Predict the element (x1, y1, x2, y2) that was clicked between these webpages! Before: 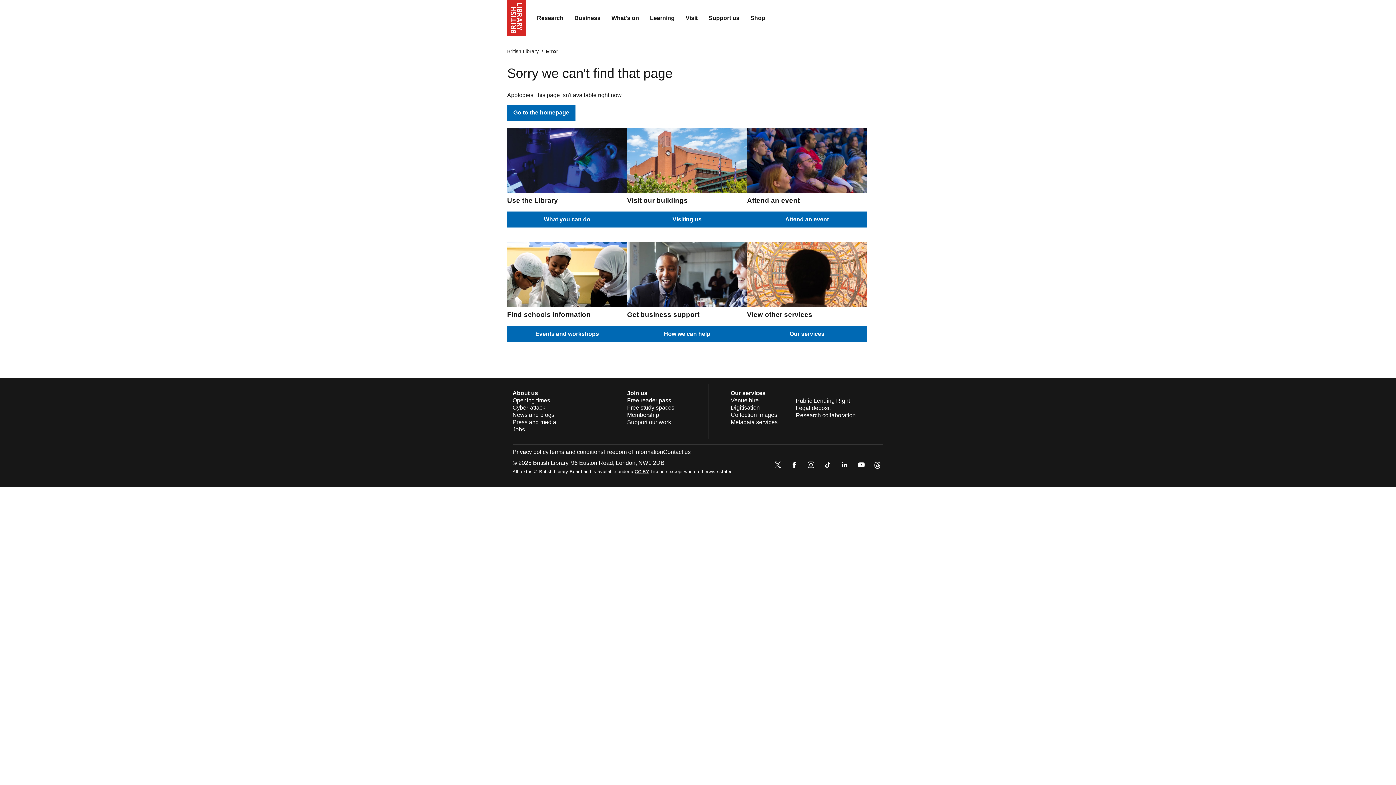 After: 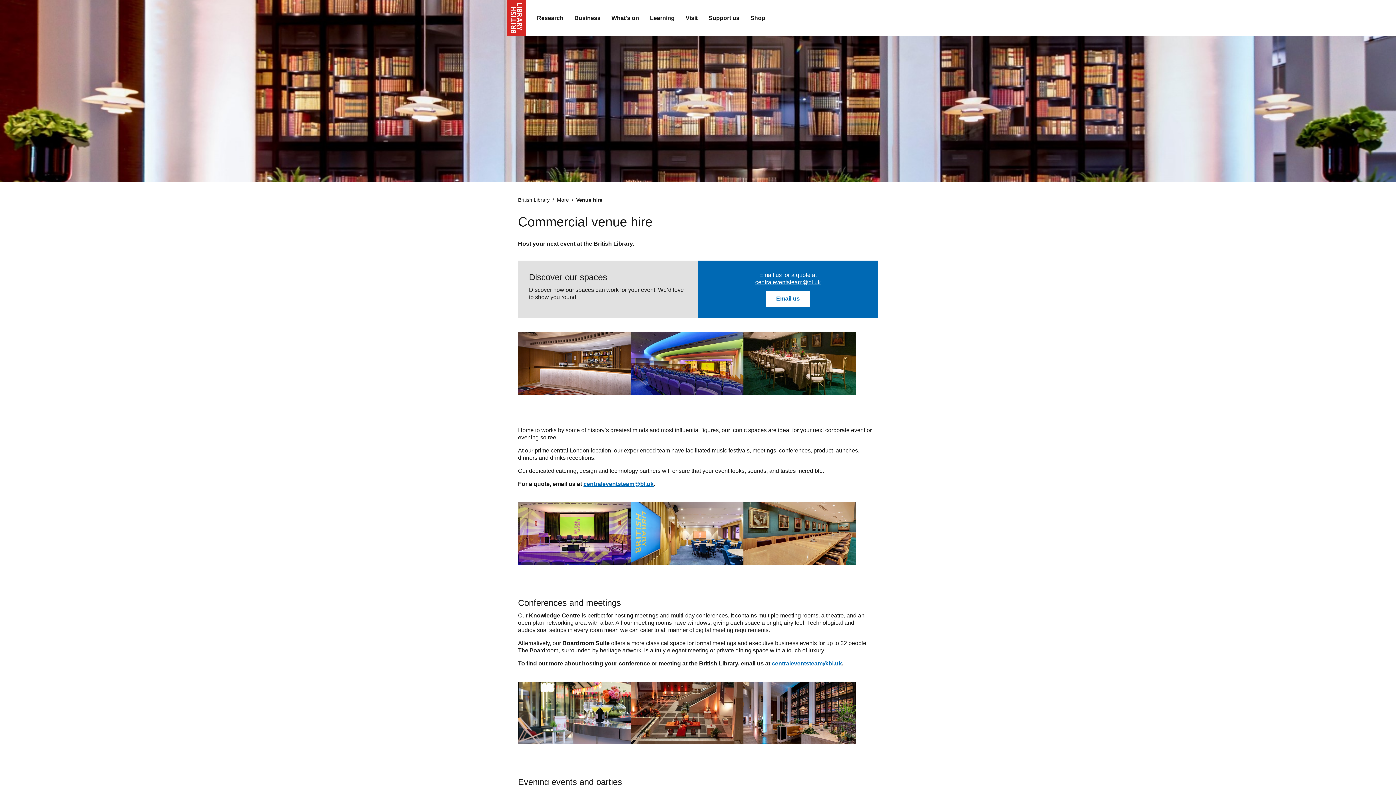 Action: label: Venue hire bbox: (730, 397, 758, 403)